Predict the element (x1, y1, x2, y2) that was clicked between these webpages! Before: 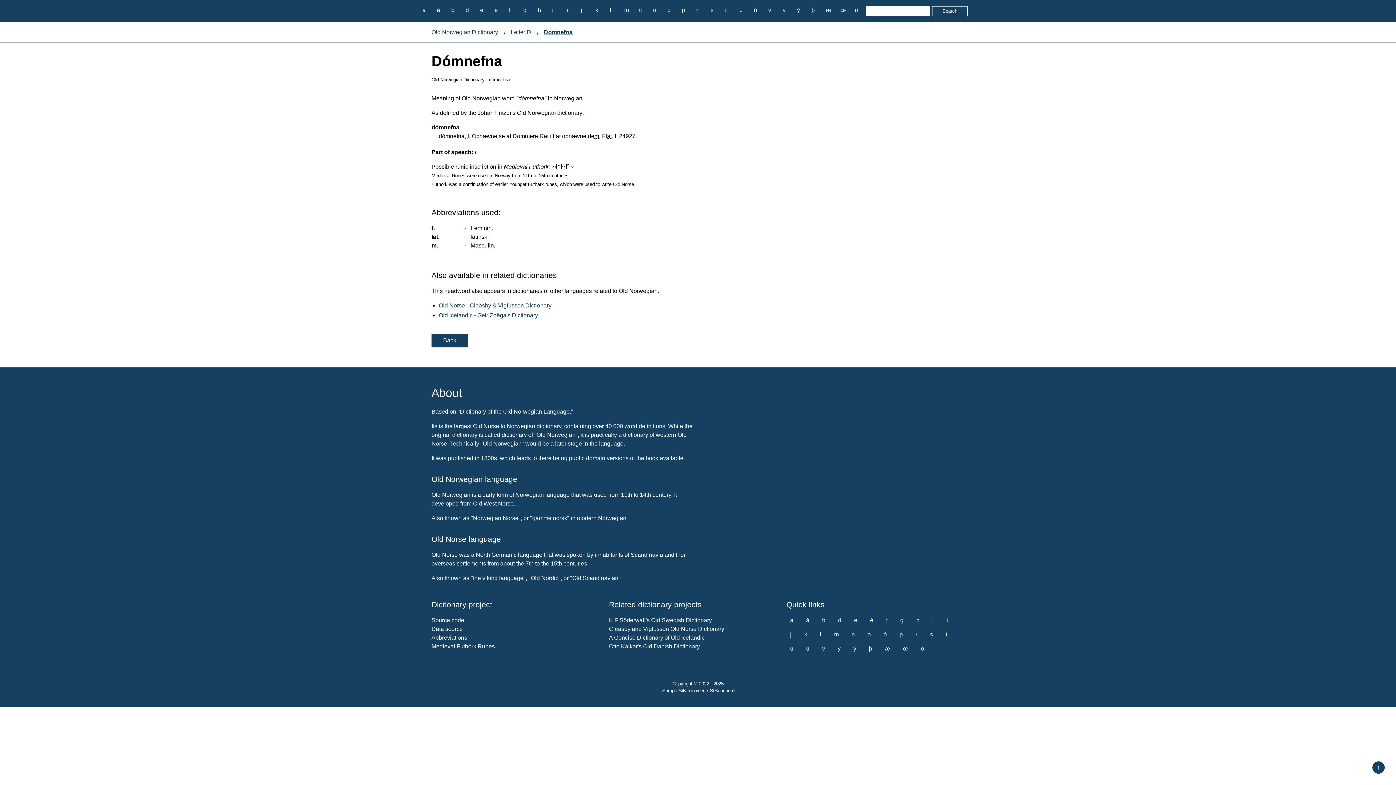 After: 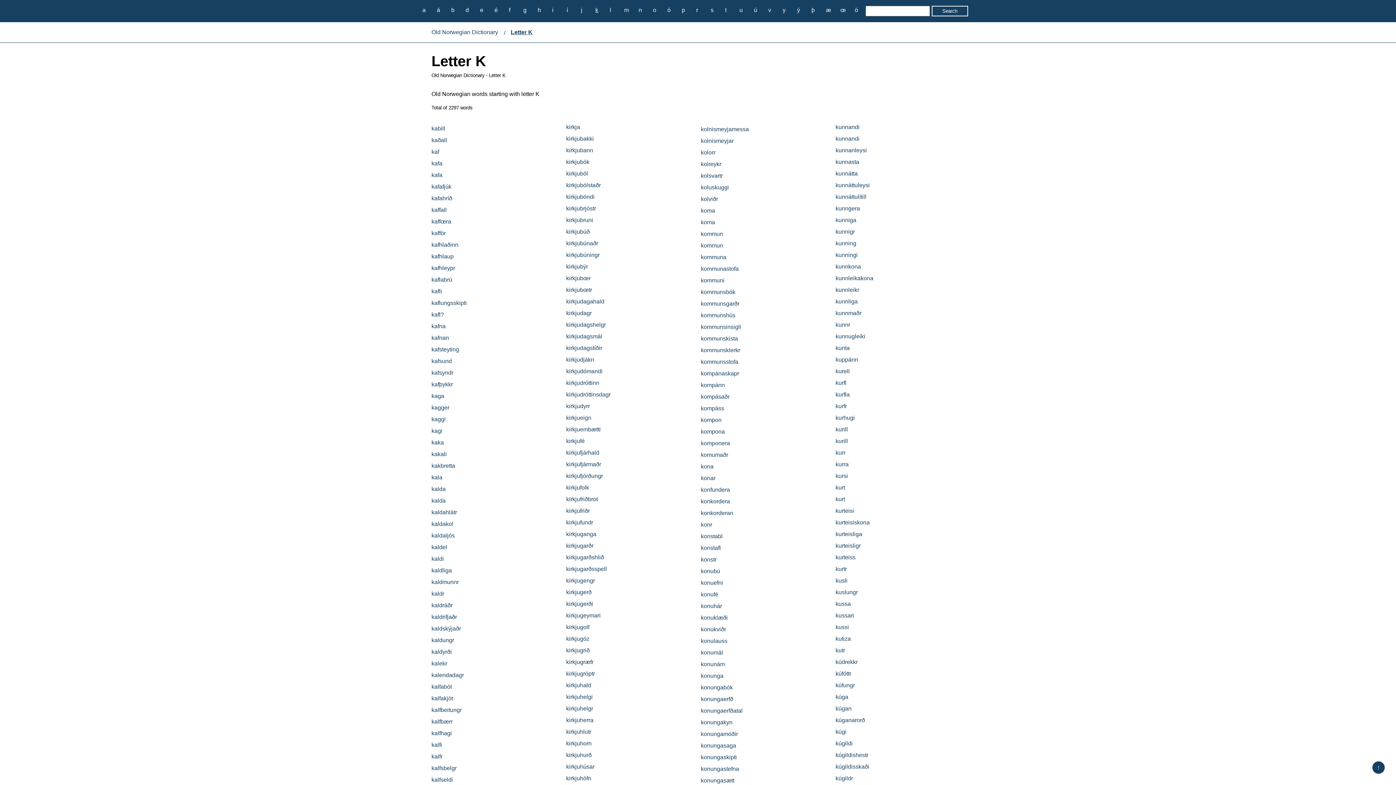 Action: bbox: (591, 5, 602, 14) label: k